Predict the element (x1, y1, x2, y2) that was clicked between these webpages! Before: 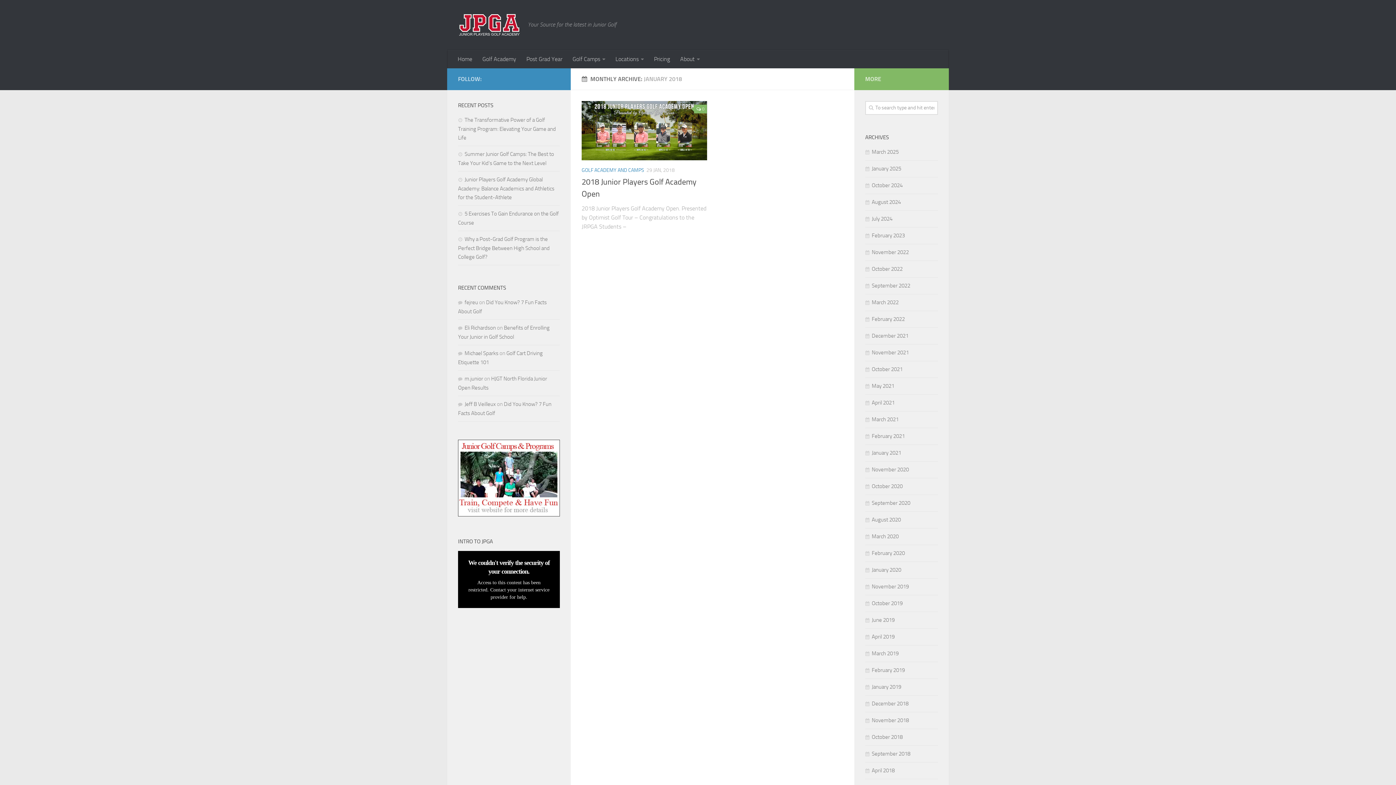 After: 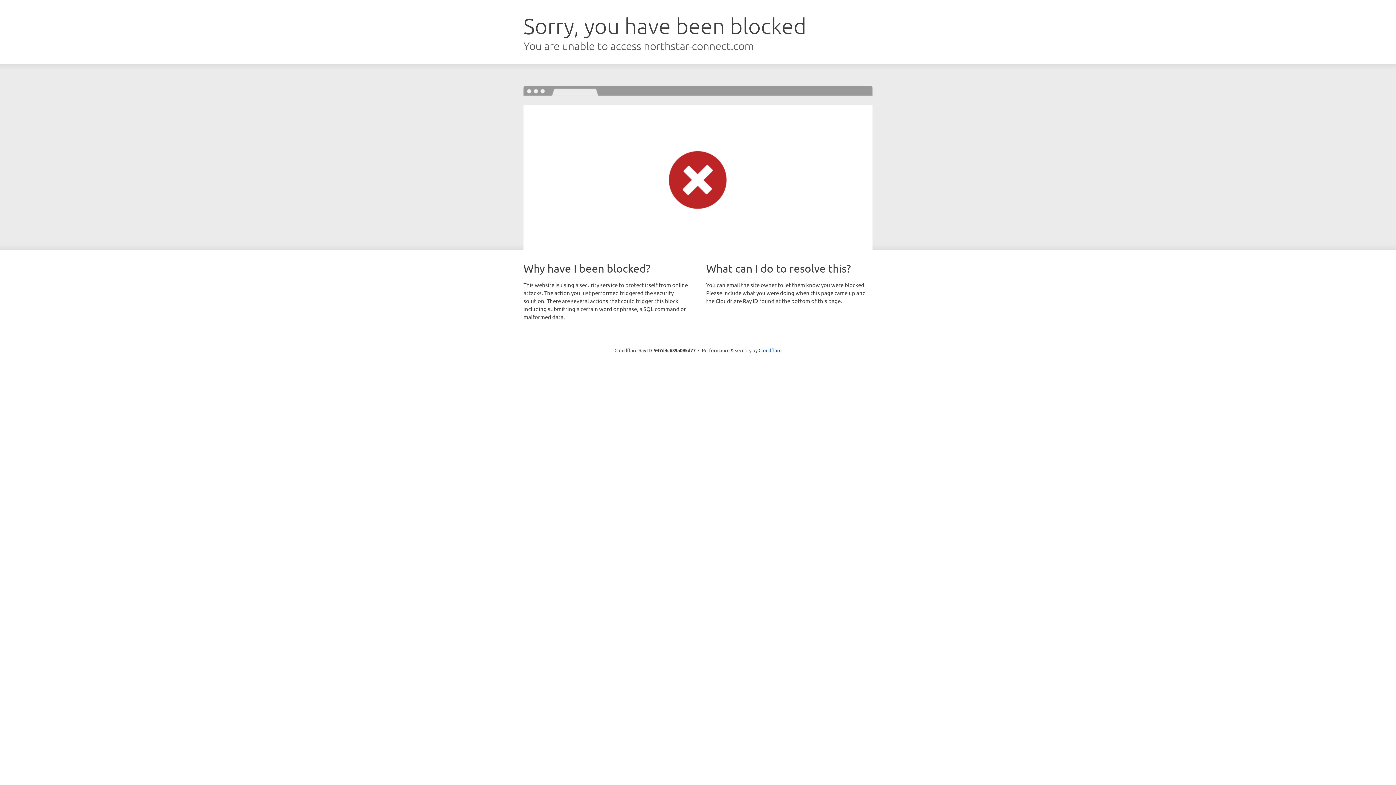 Action: bbox: (464, 324, 496, 331) label: Eli Richardson